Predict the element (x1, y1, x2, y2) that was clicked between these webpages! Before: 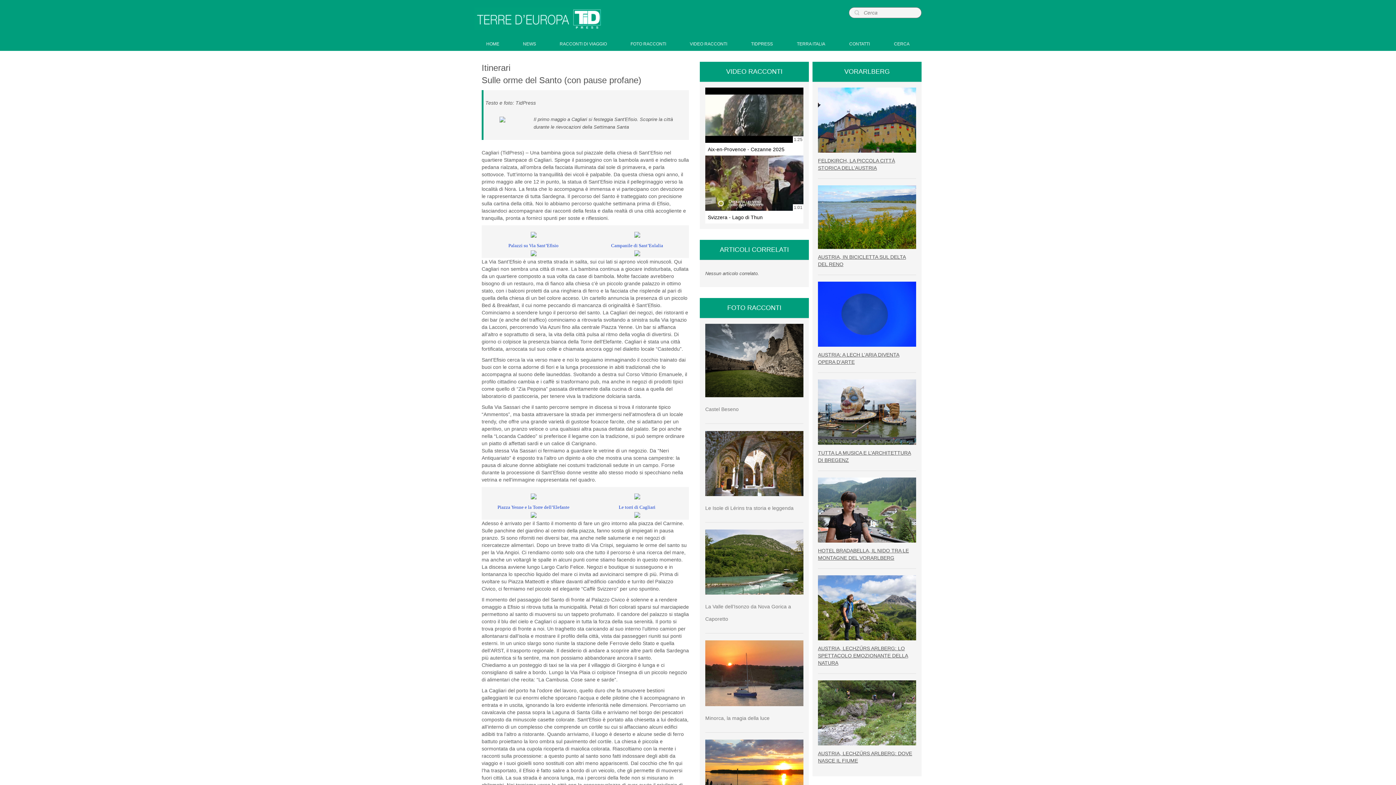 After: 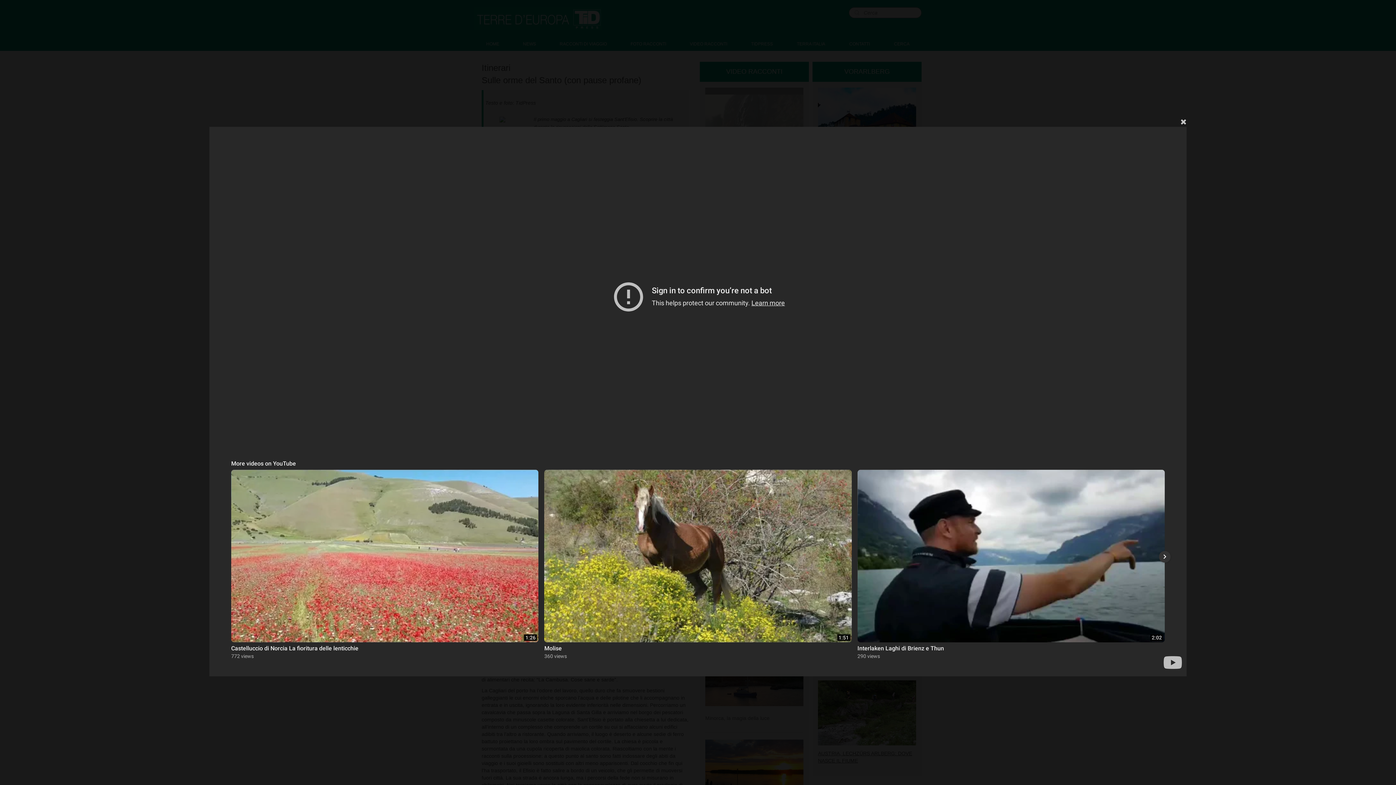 Action: bbox: (705, 87, 803, 142)